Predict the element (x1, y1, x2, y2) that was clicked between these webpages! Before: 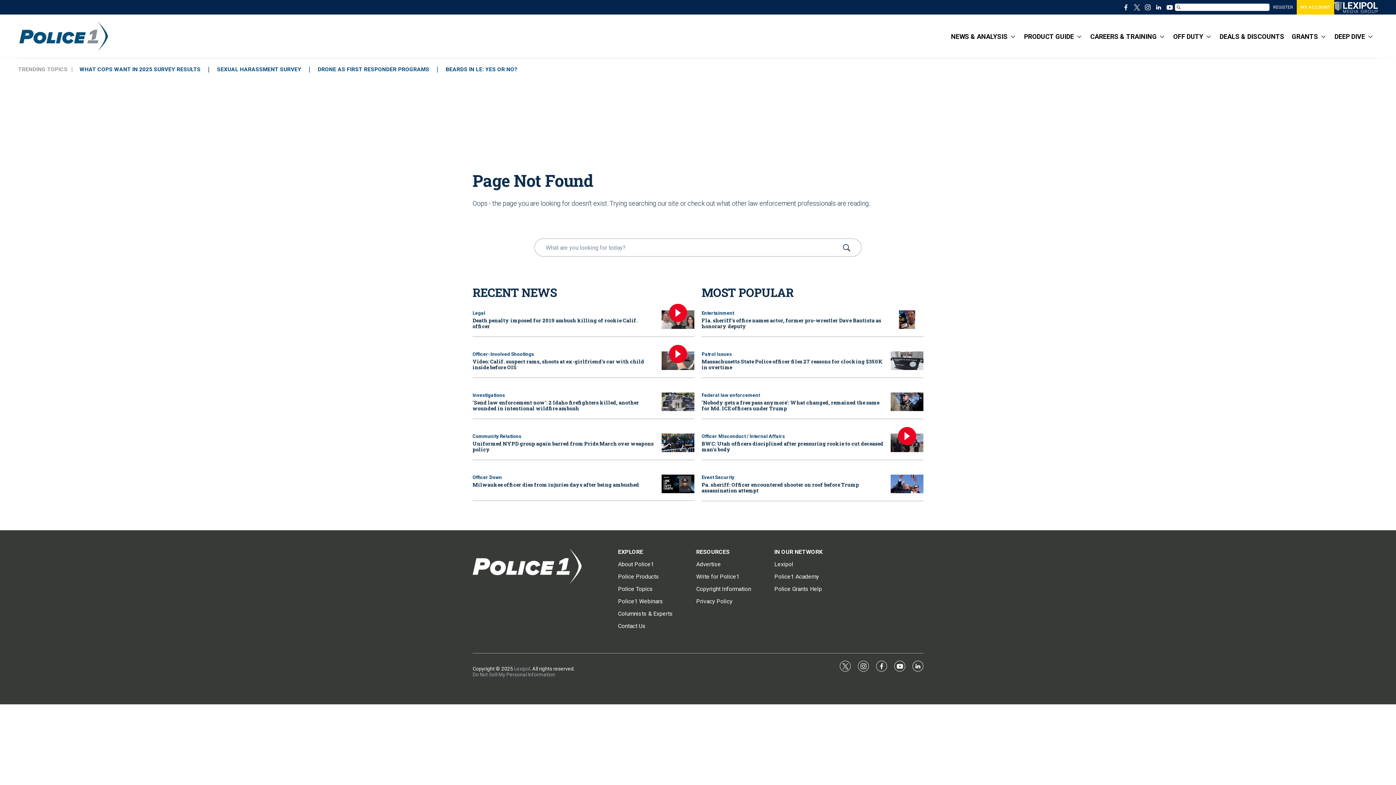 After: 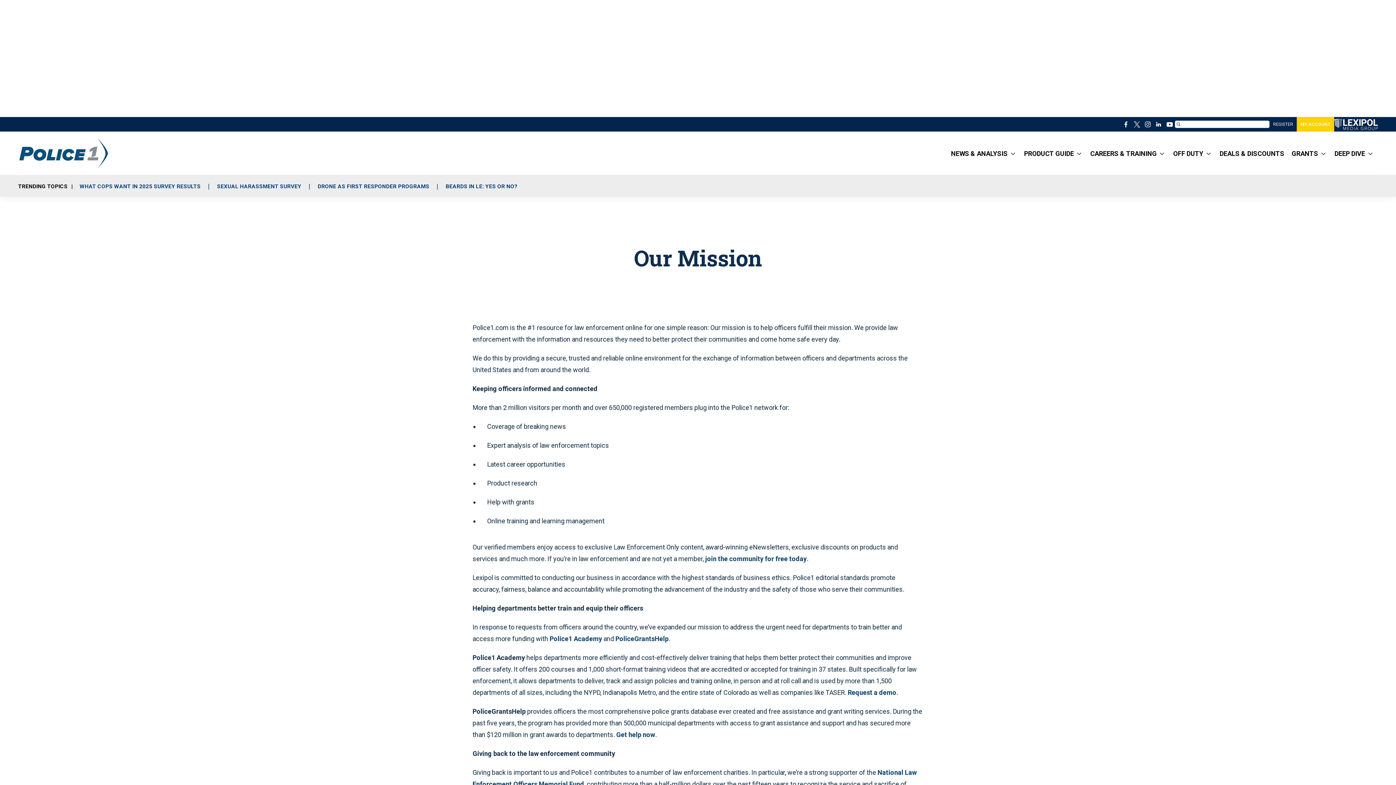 Action: bbox: (618, 561, 689, 568) label: About Police1